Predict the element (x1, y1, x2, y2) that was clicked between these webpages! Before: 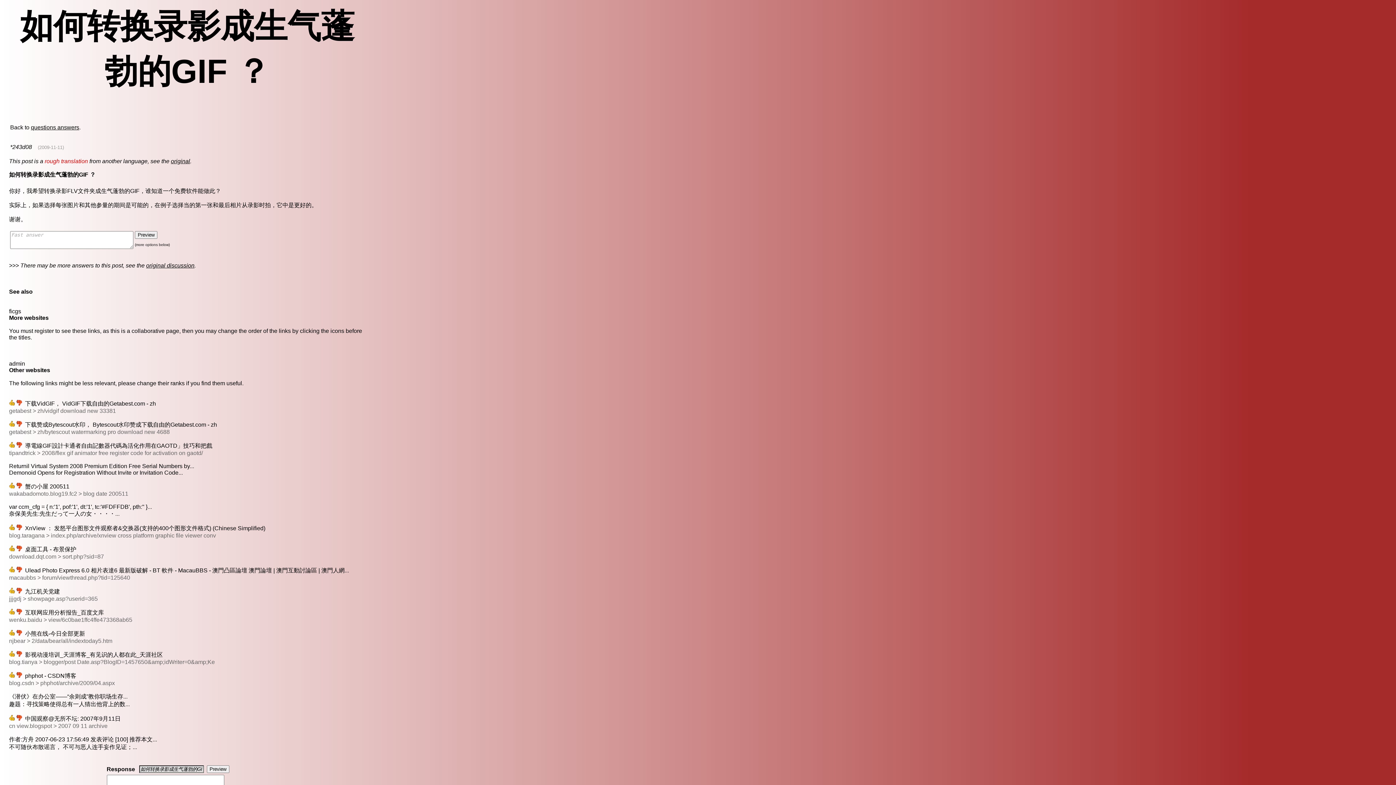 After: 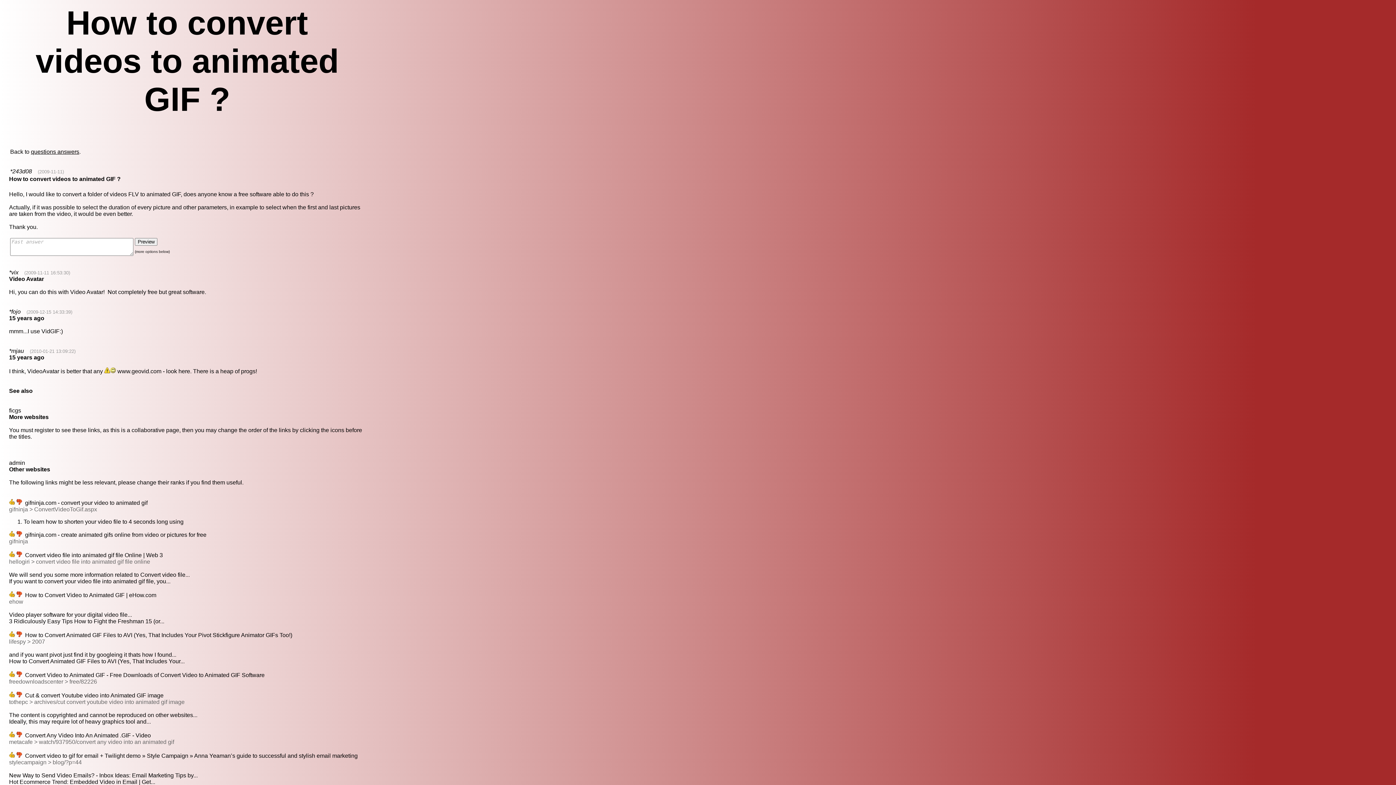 Action: label: original discussion bbox: (146, 262, 194, 268)